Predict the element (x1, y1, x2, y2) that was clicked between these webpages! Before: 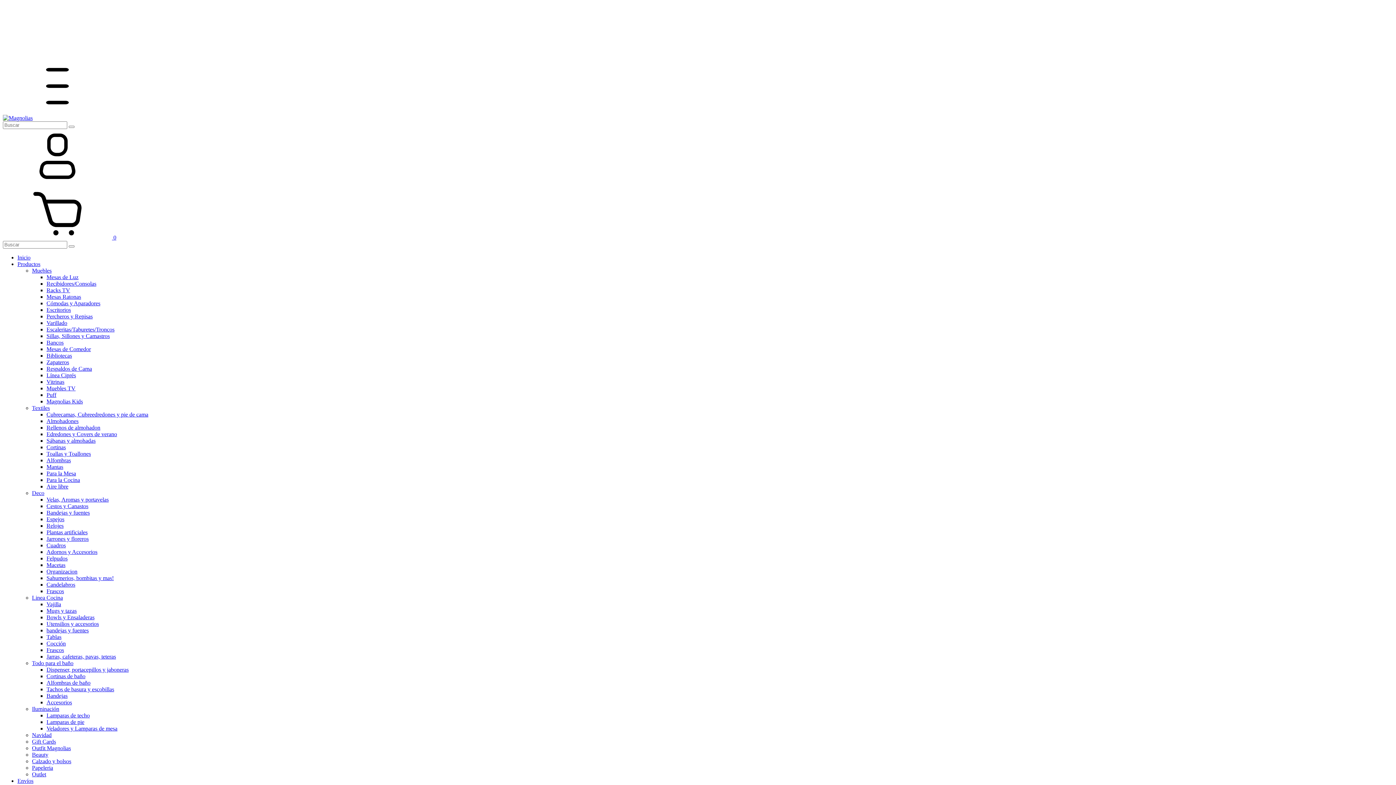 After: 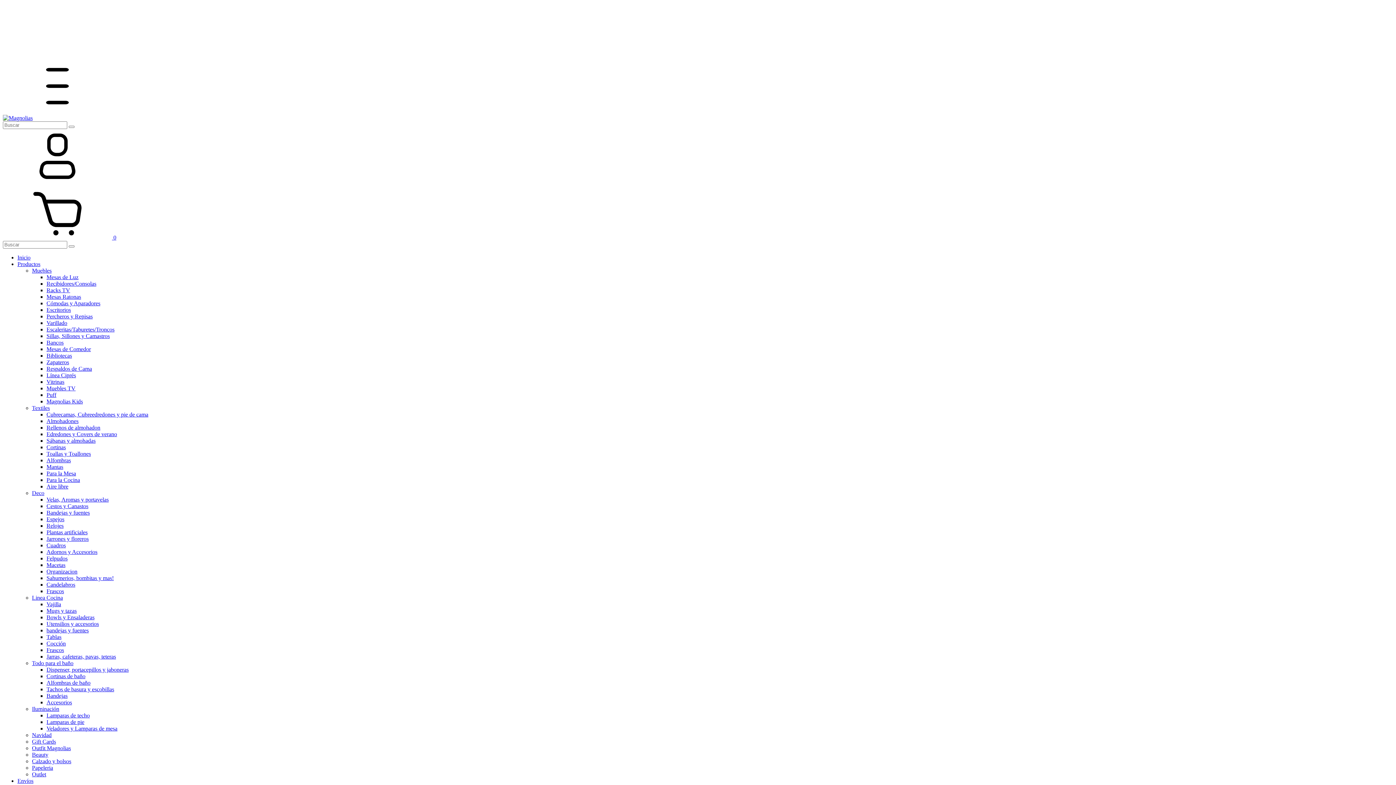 Action: bbox: (46, 588, 64, 594) label: Frascos